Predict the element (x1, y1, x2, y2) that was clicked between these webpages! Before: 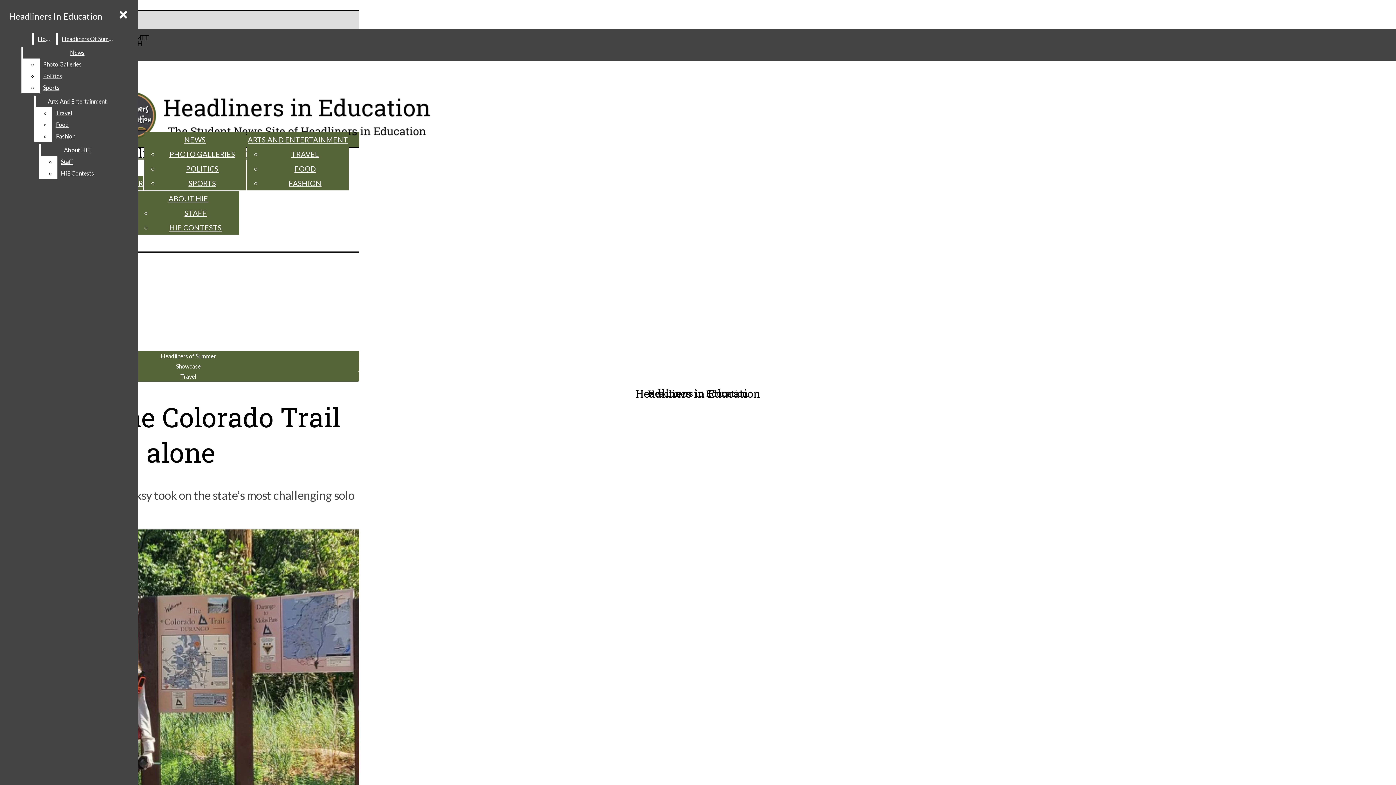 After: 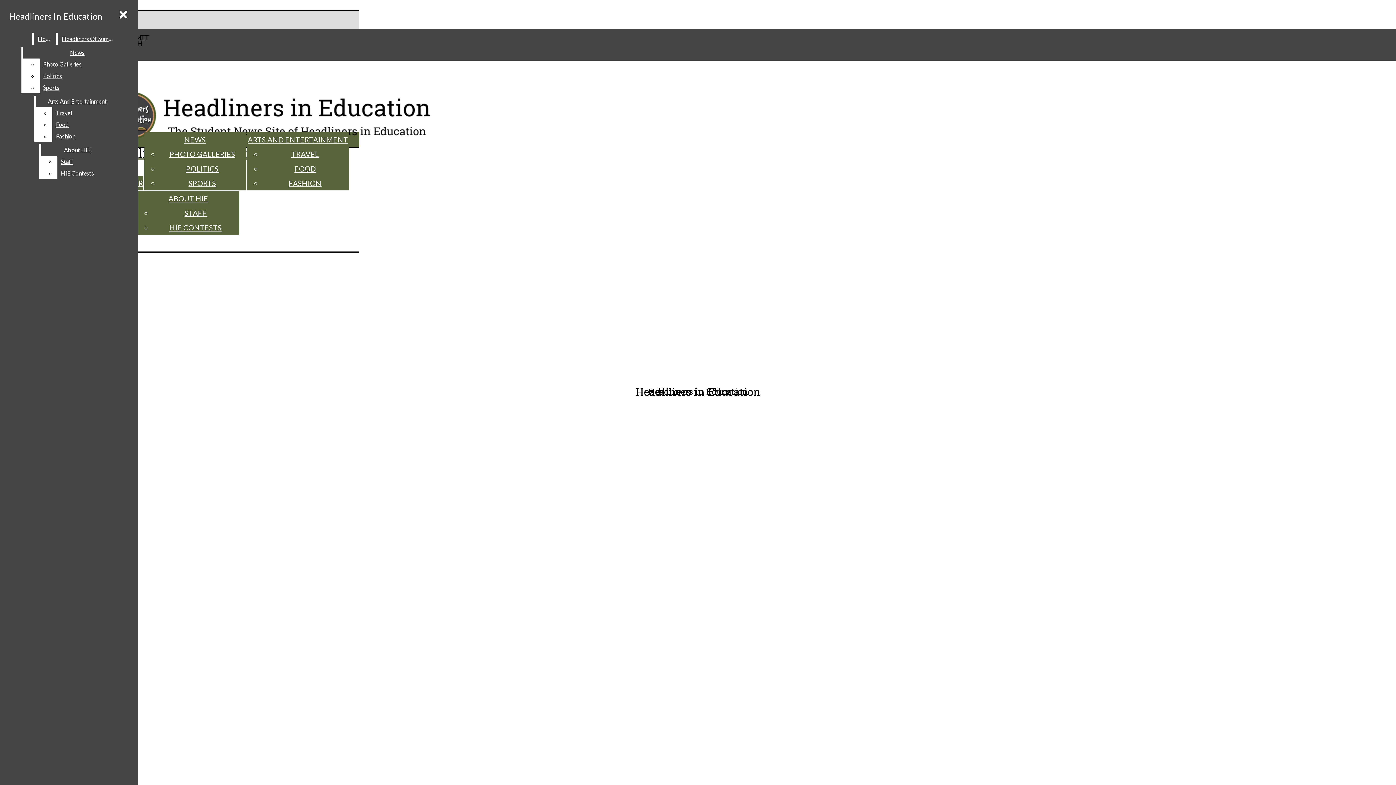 Action: bbox: (291, 149, 319, 158) label: TRAVEL